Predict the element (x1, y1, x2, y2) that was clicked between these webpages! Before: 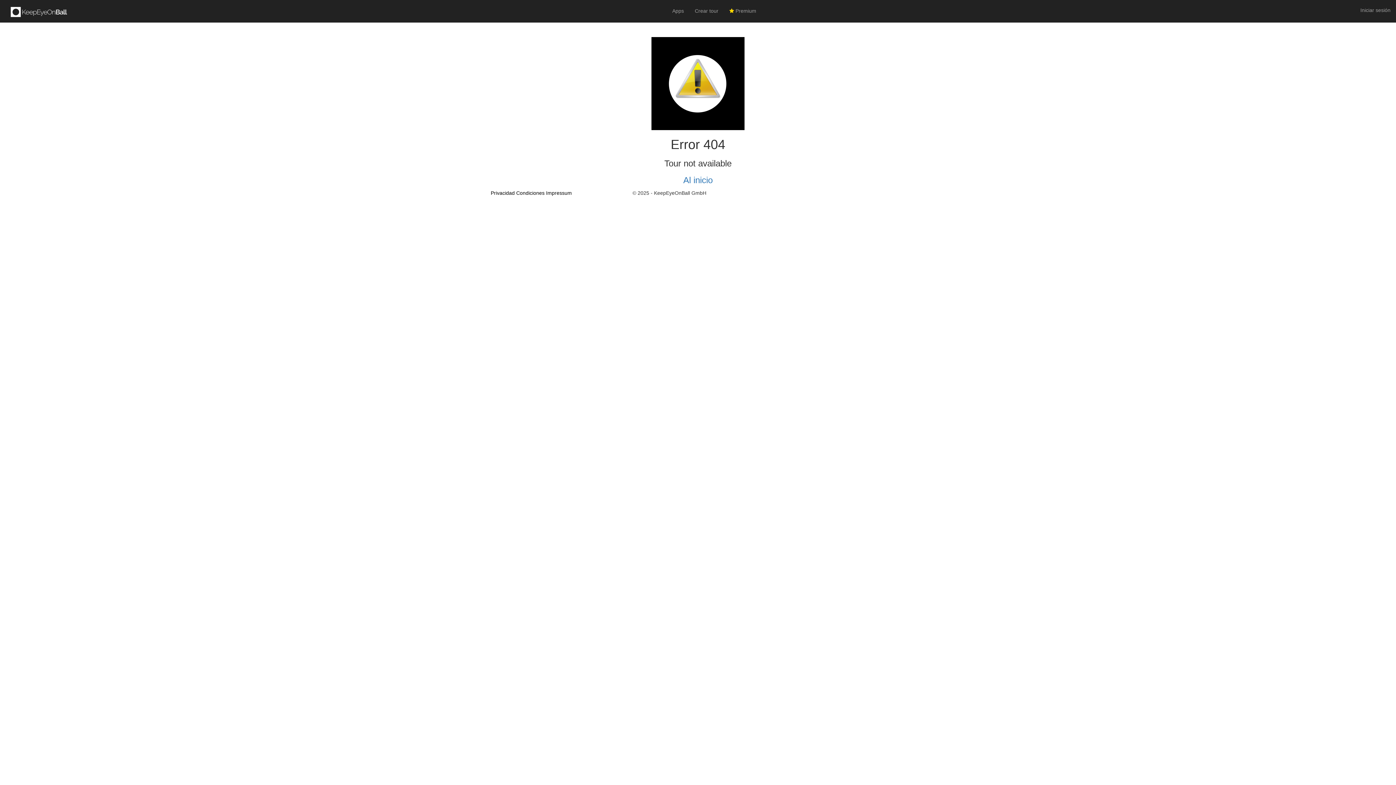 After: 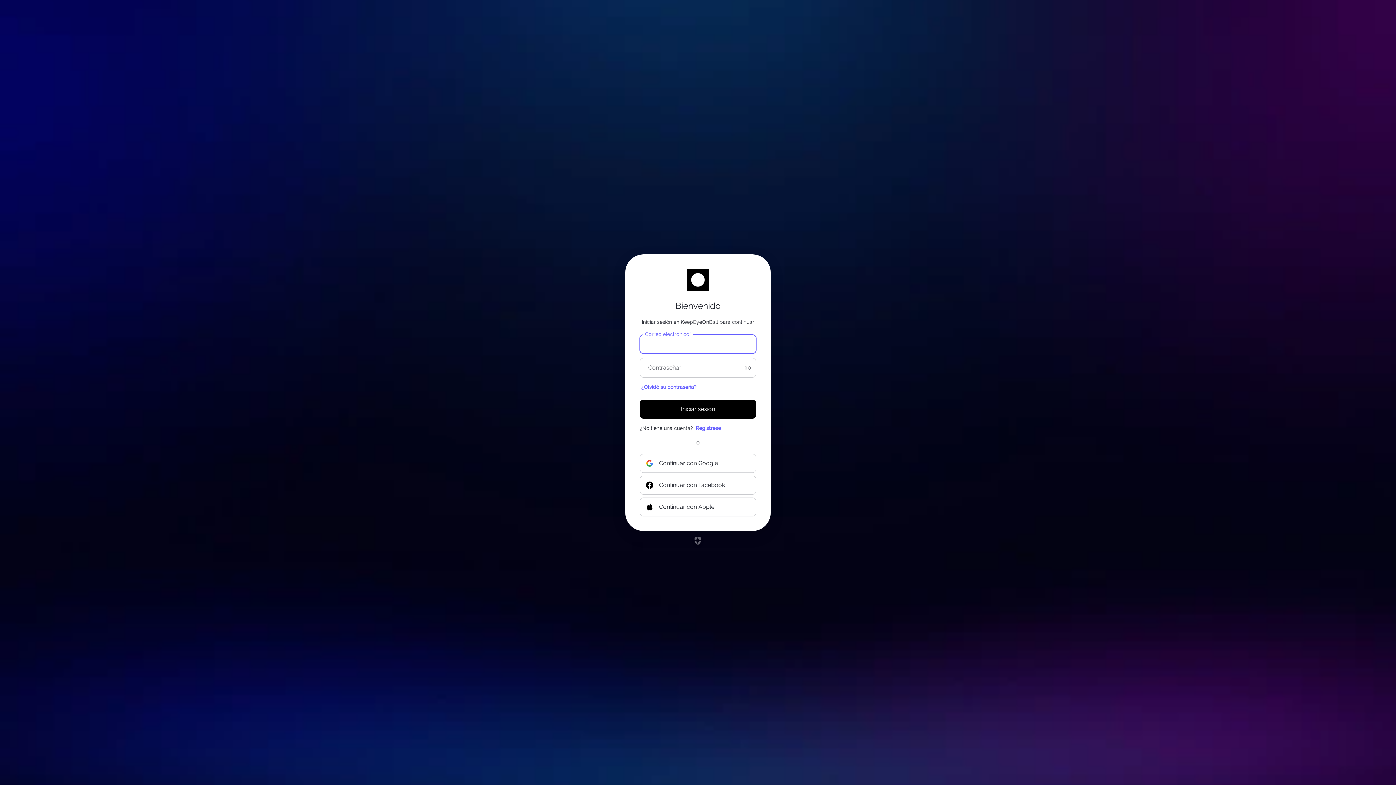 Action: label: Crear tour bbox: (689, 1, 724, 20)